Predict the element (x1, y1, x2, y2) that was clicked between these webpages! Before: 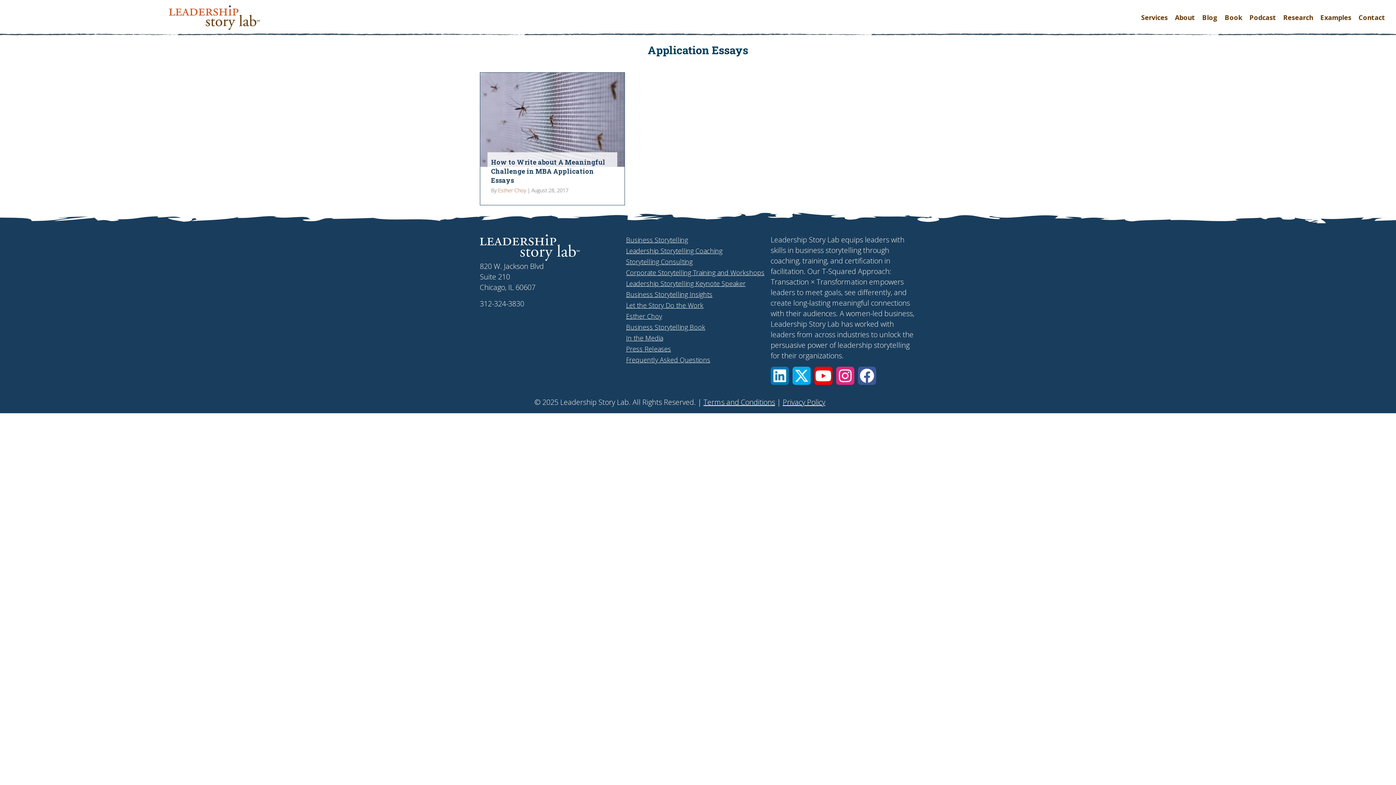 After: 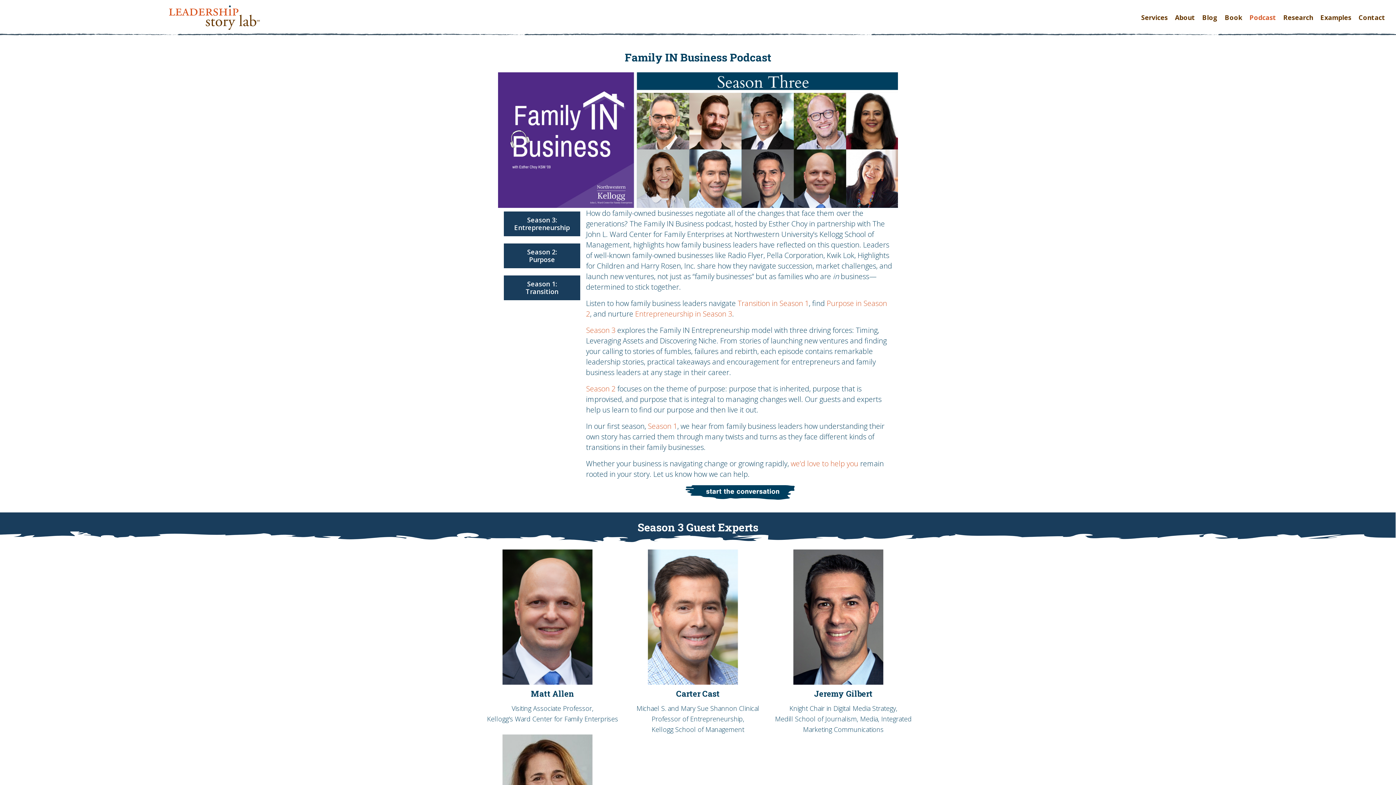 Action: bbox: (1246, 9, 1280, 25) label: Podcast